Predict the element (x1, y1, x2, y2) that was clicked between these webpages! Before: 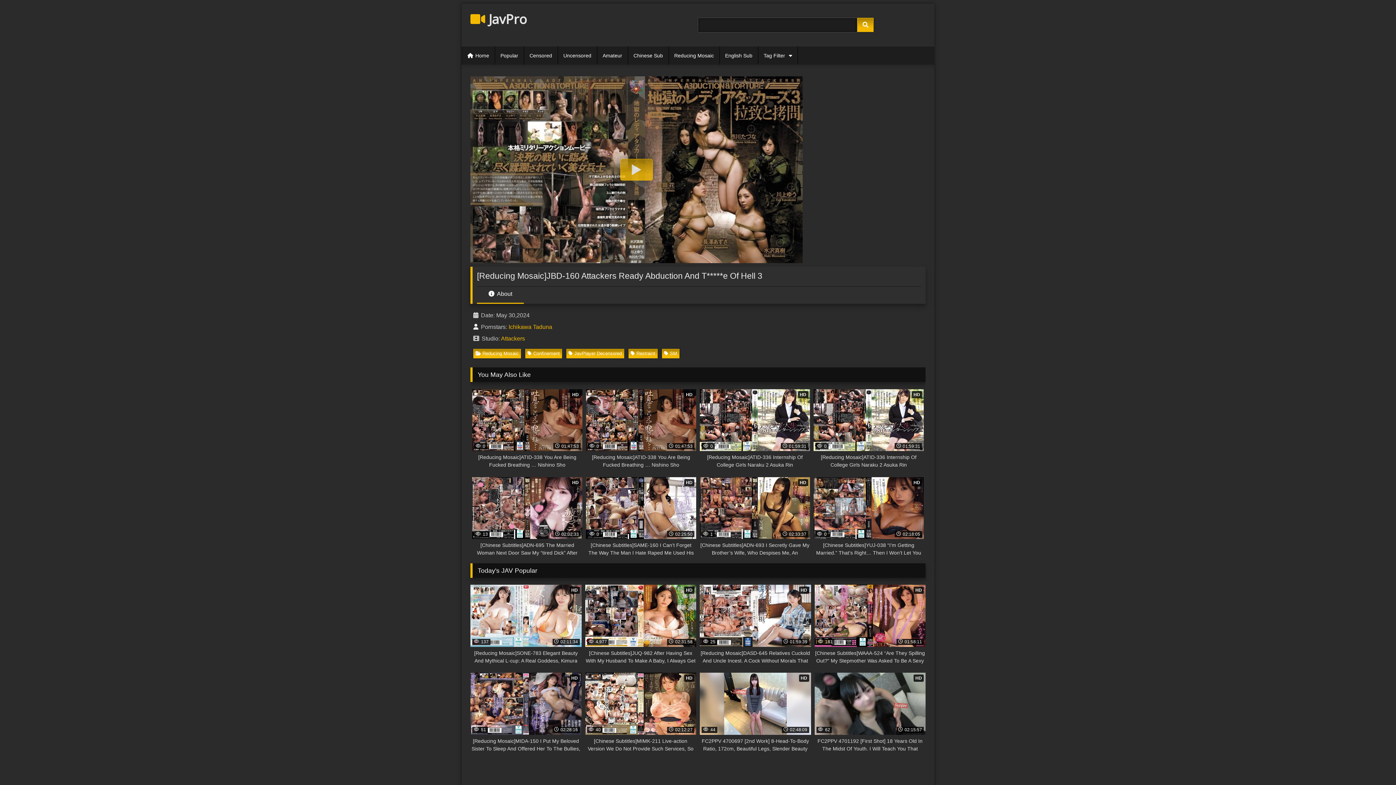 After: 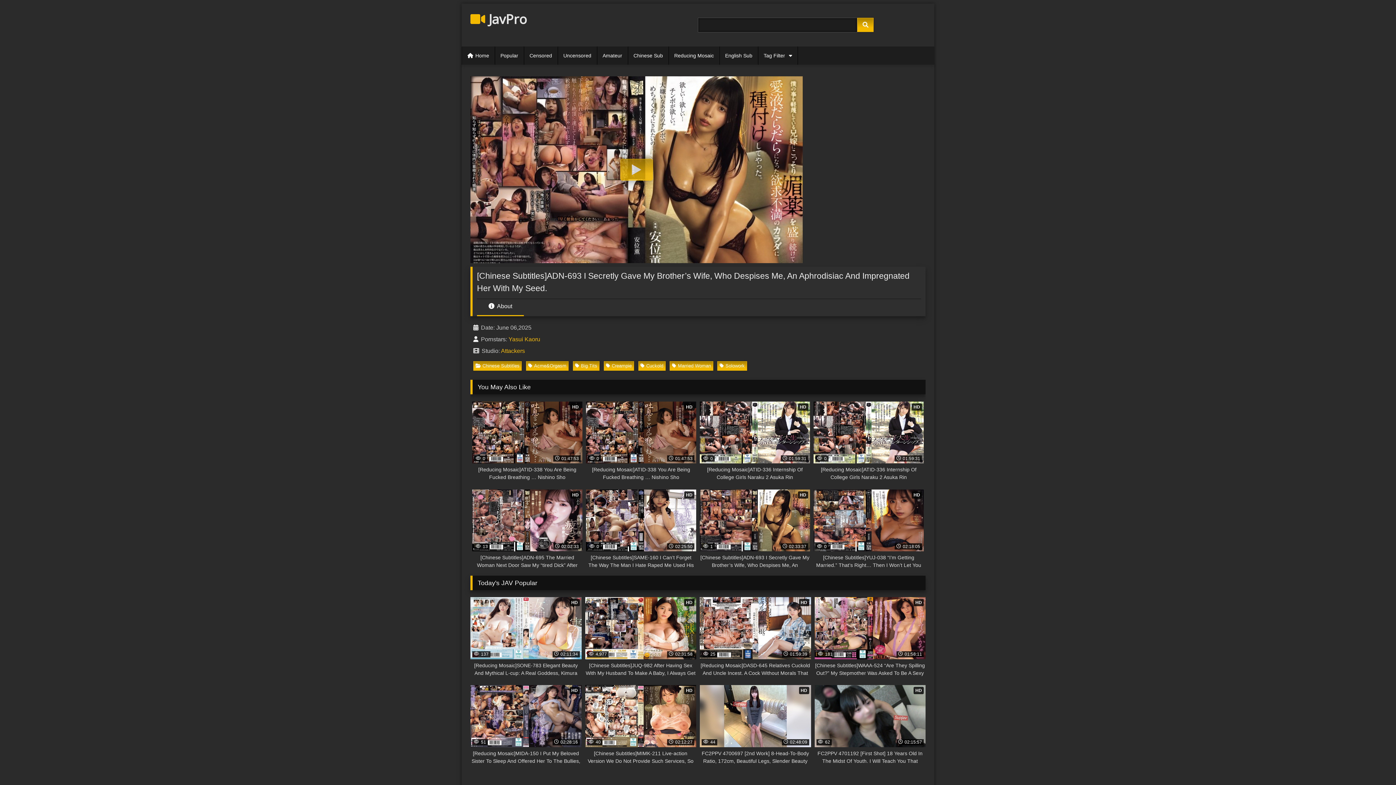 Action: bbox: (700, 477, 810, 557) label: HD
 1
 02:33:37
[Chinese Subtitles]ADN-693 I Secretly Gave My Brother’s Wife, Who Despises Me, An Aphrodisiac And Impregnated Her With My Seed.